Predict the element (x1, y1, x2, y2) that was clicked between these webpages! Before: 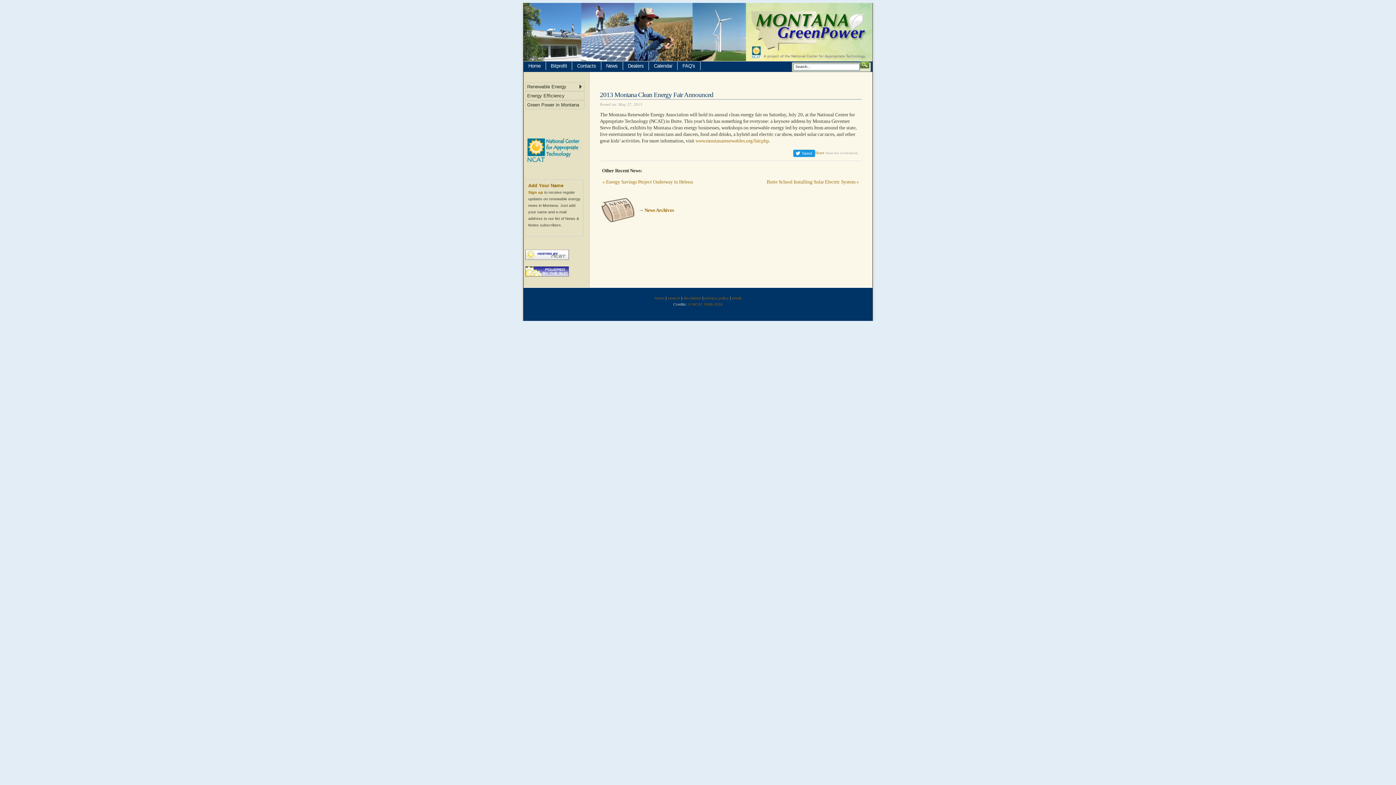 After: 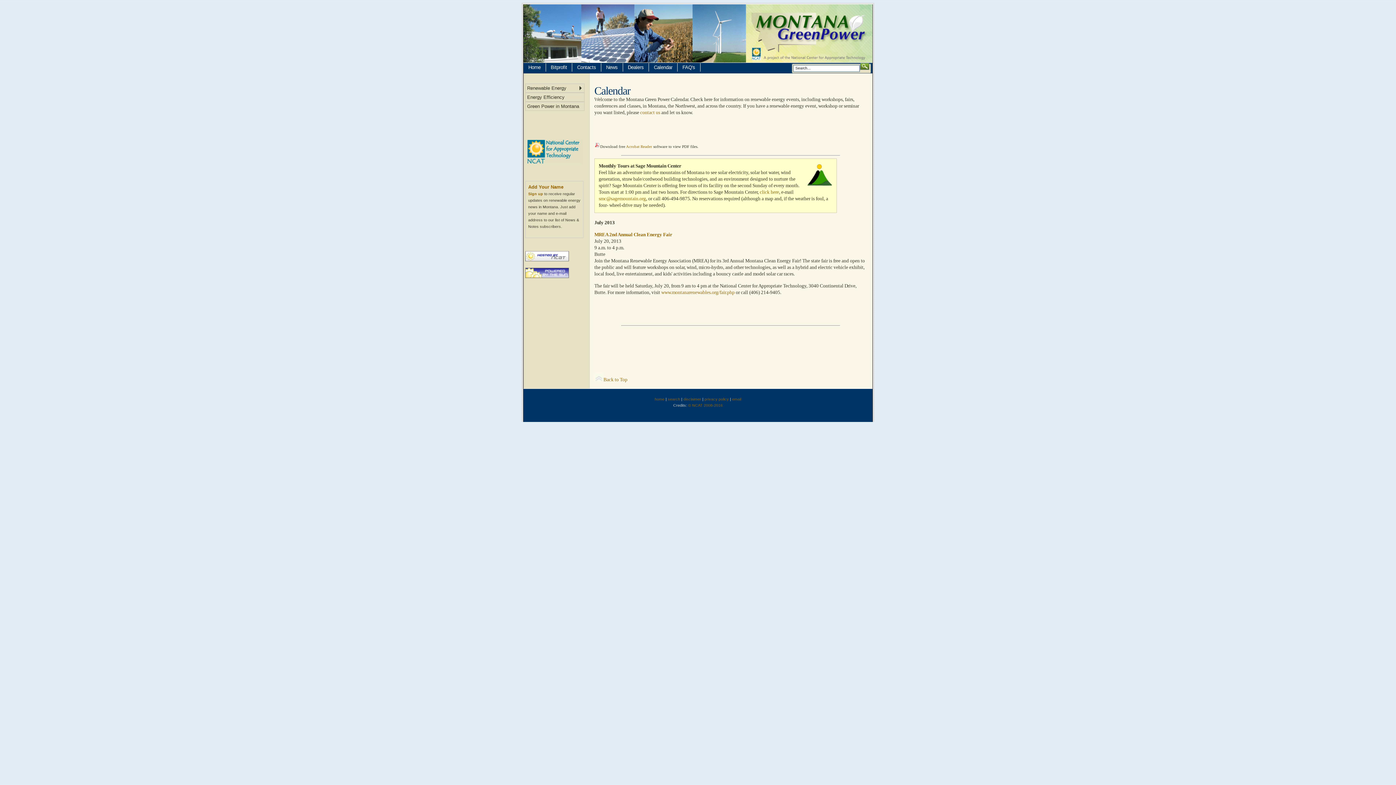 Action: label: Calendar bbox: (649, 61, 677, 70)